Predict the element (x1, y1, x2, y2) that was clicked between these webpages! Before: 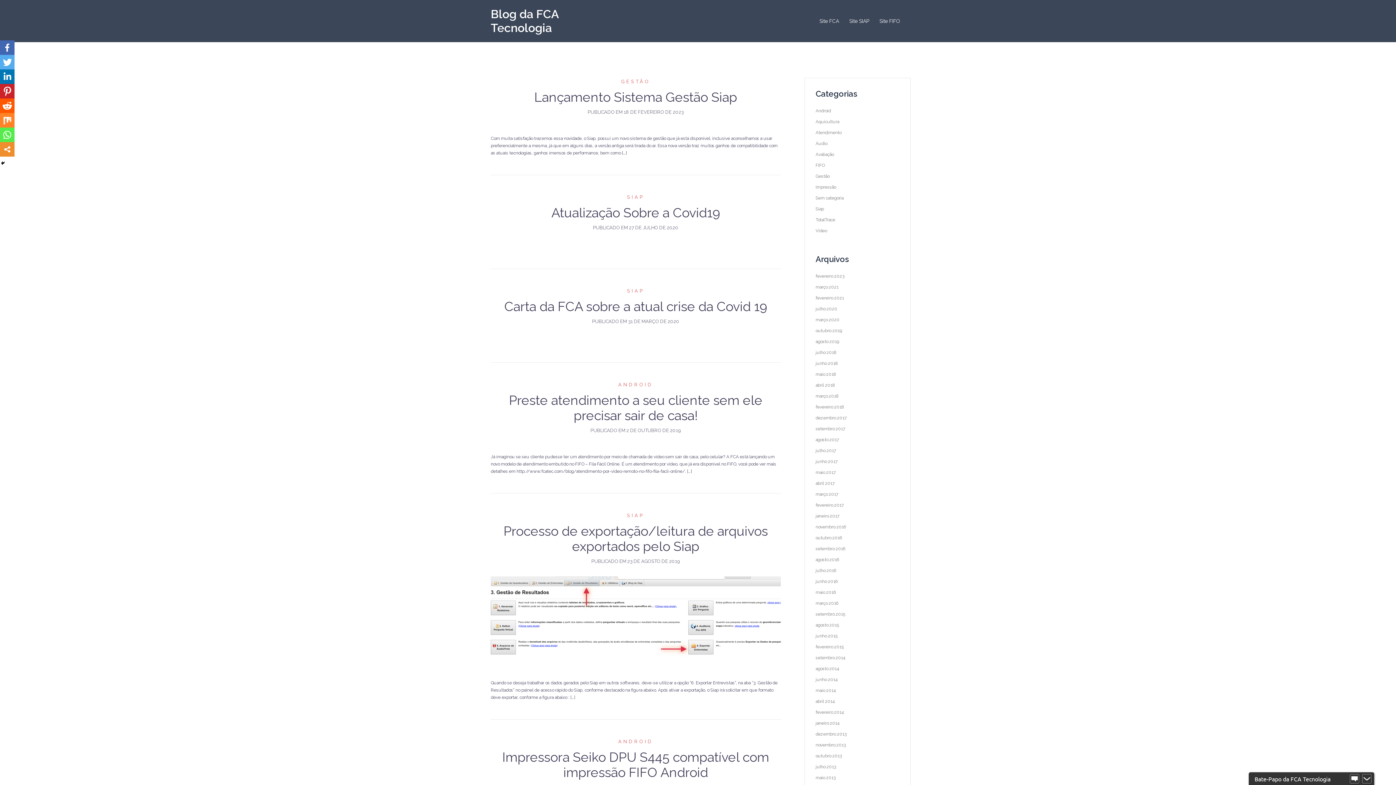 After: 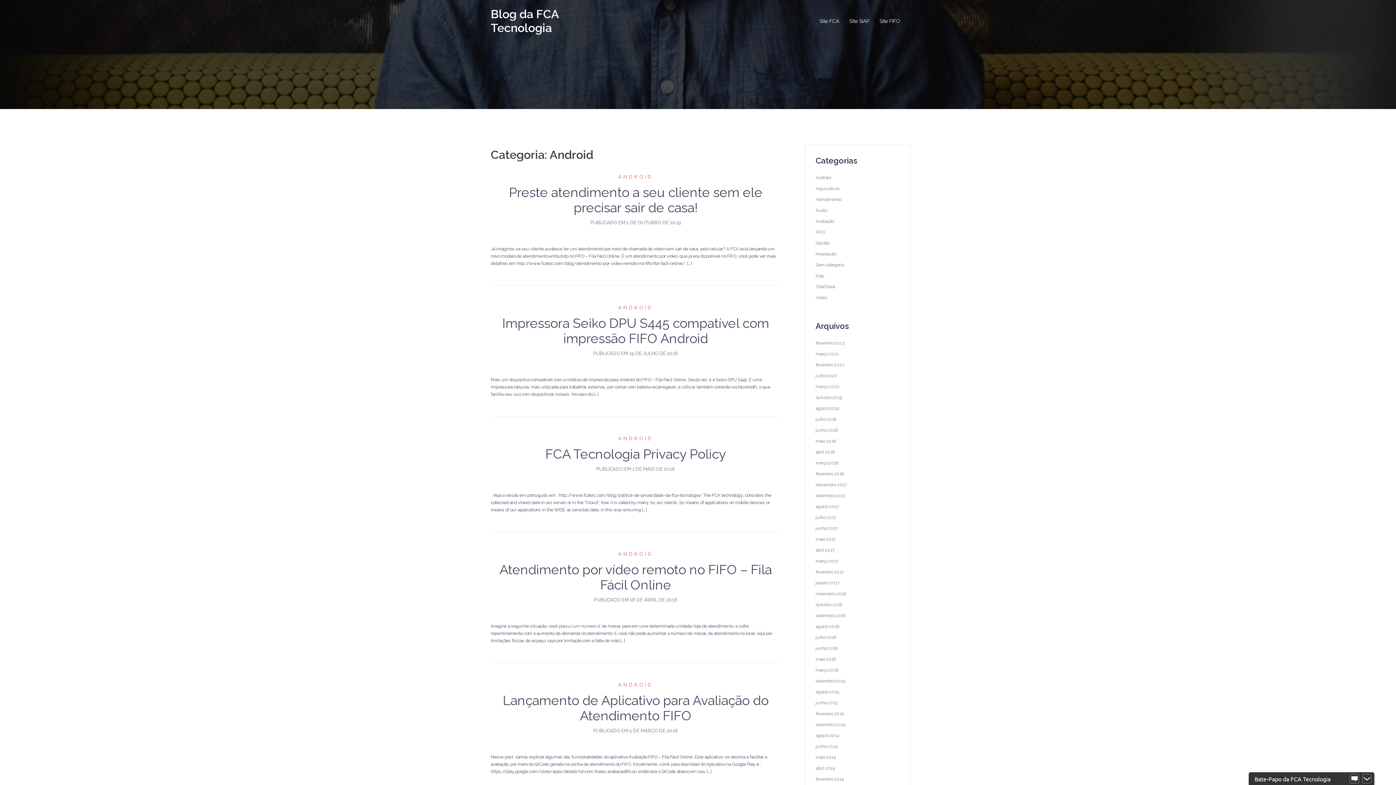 Action: bbox: (618, 382, 653, 387) label: ANDROID